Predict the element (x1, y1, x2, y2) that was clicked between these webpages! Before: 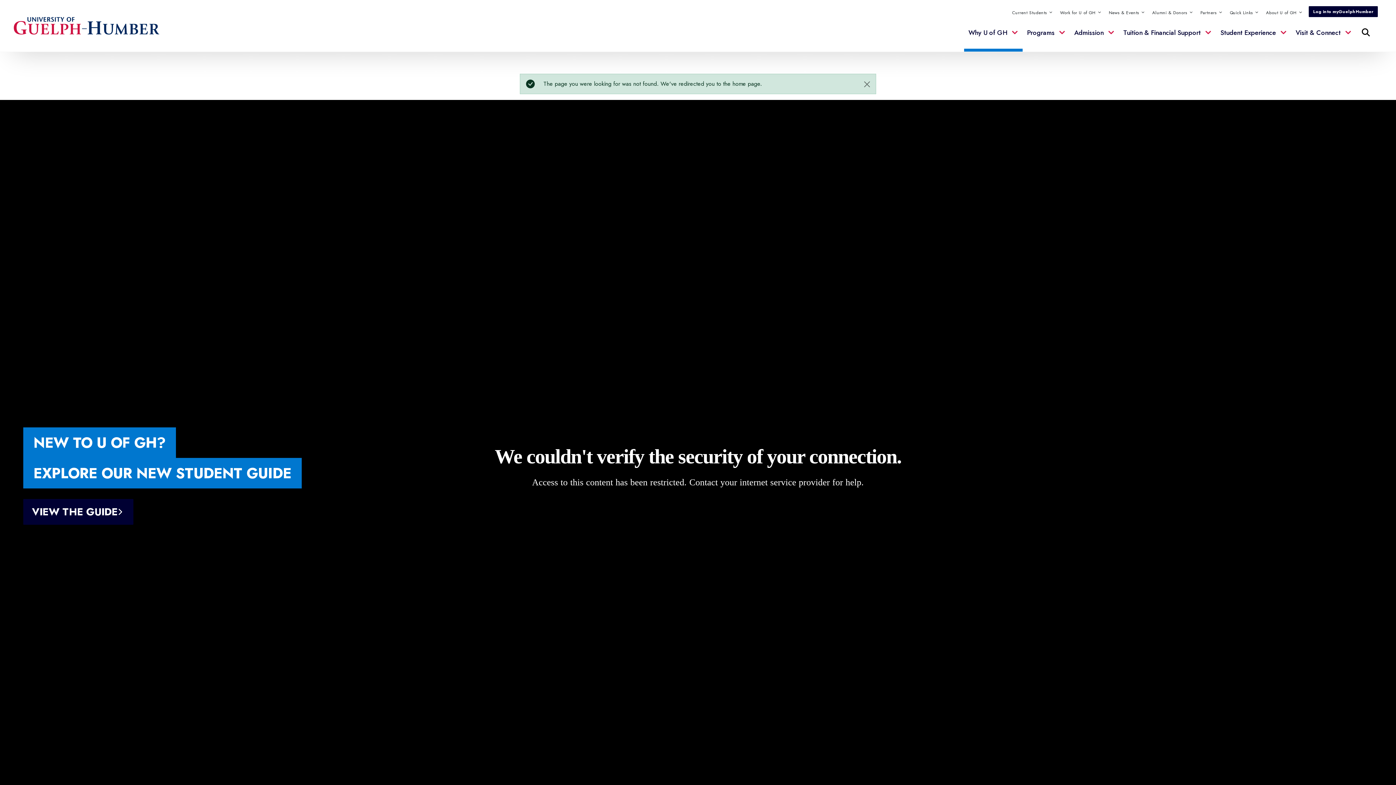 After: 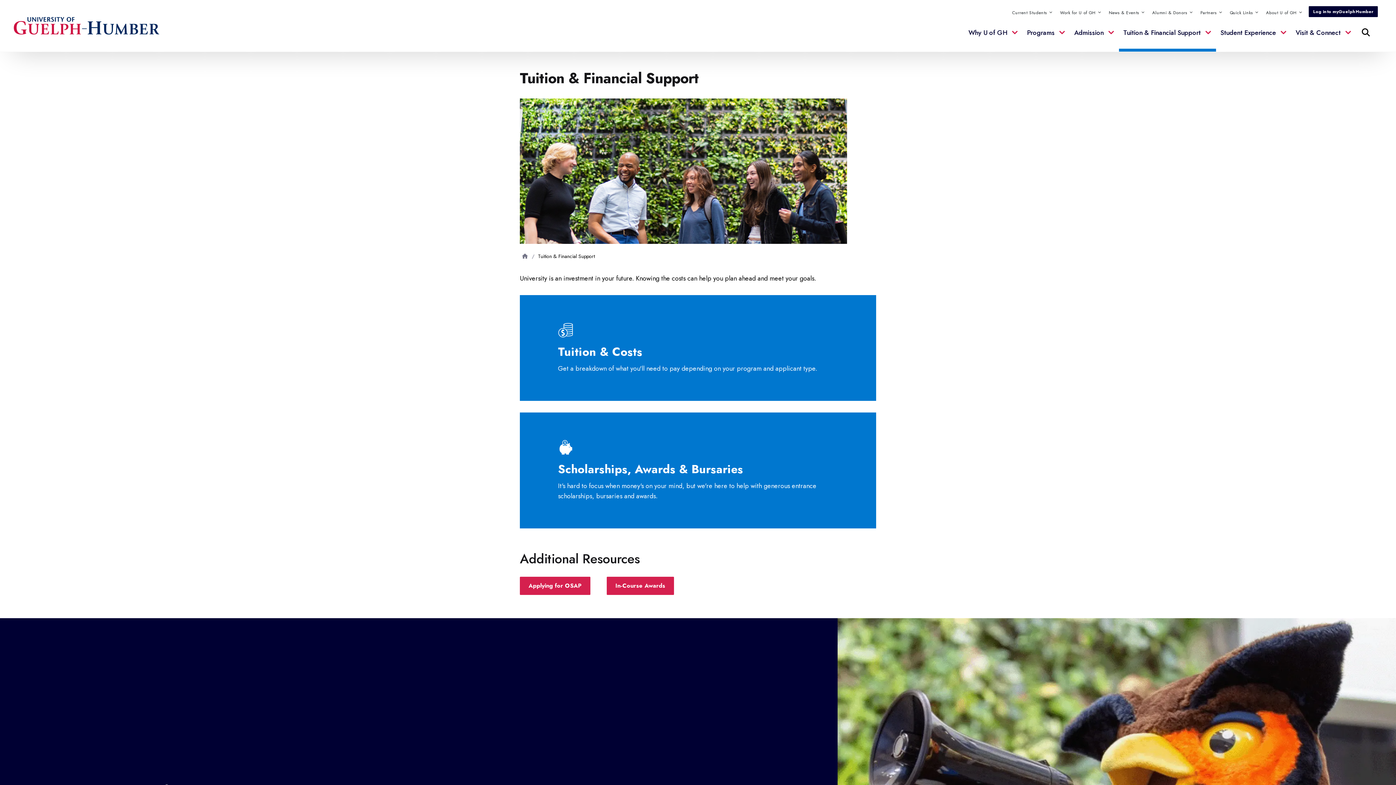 Action: label: Tuition & Financial Support bbox: (1119, 22, 1216, 51)